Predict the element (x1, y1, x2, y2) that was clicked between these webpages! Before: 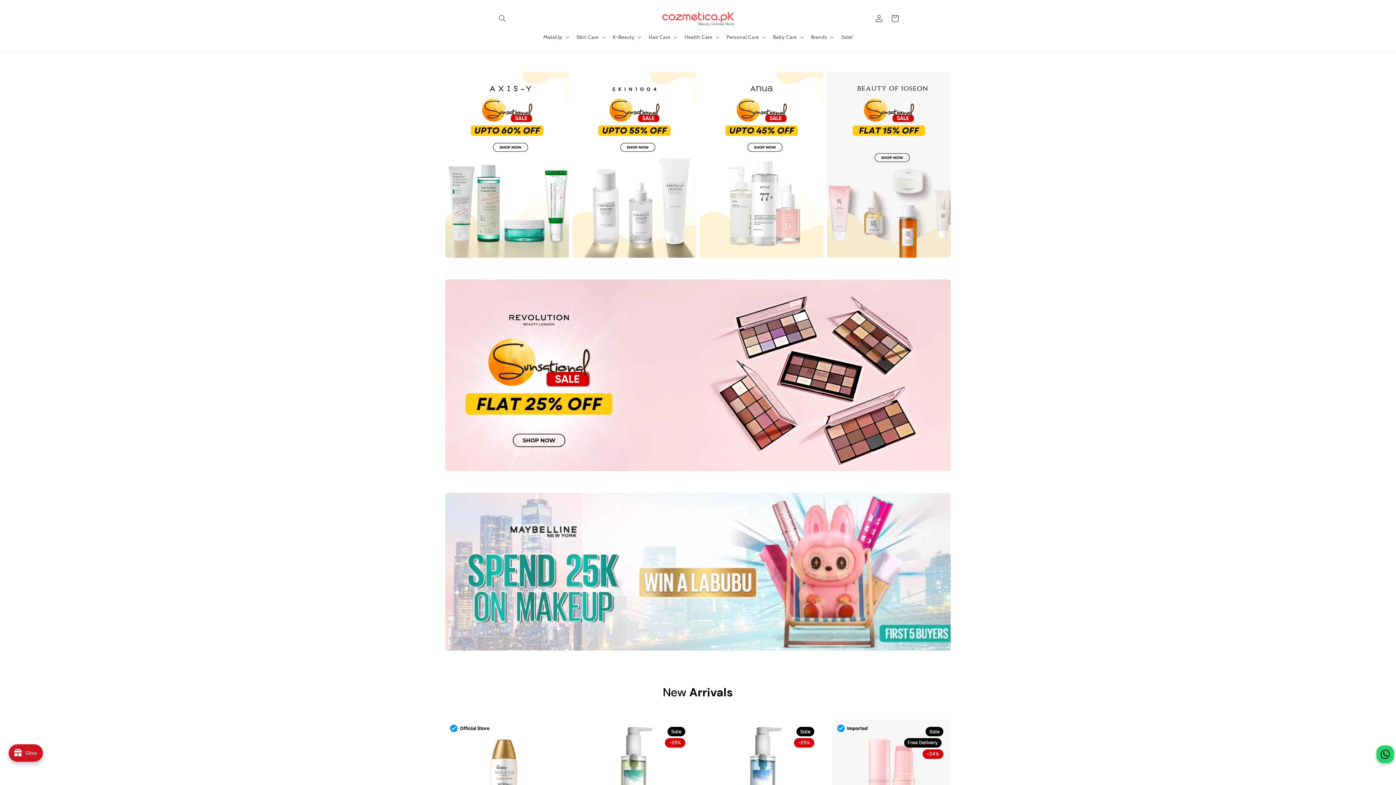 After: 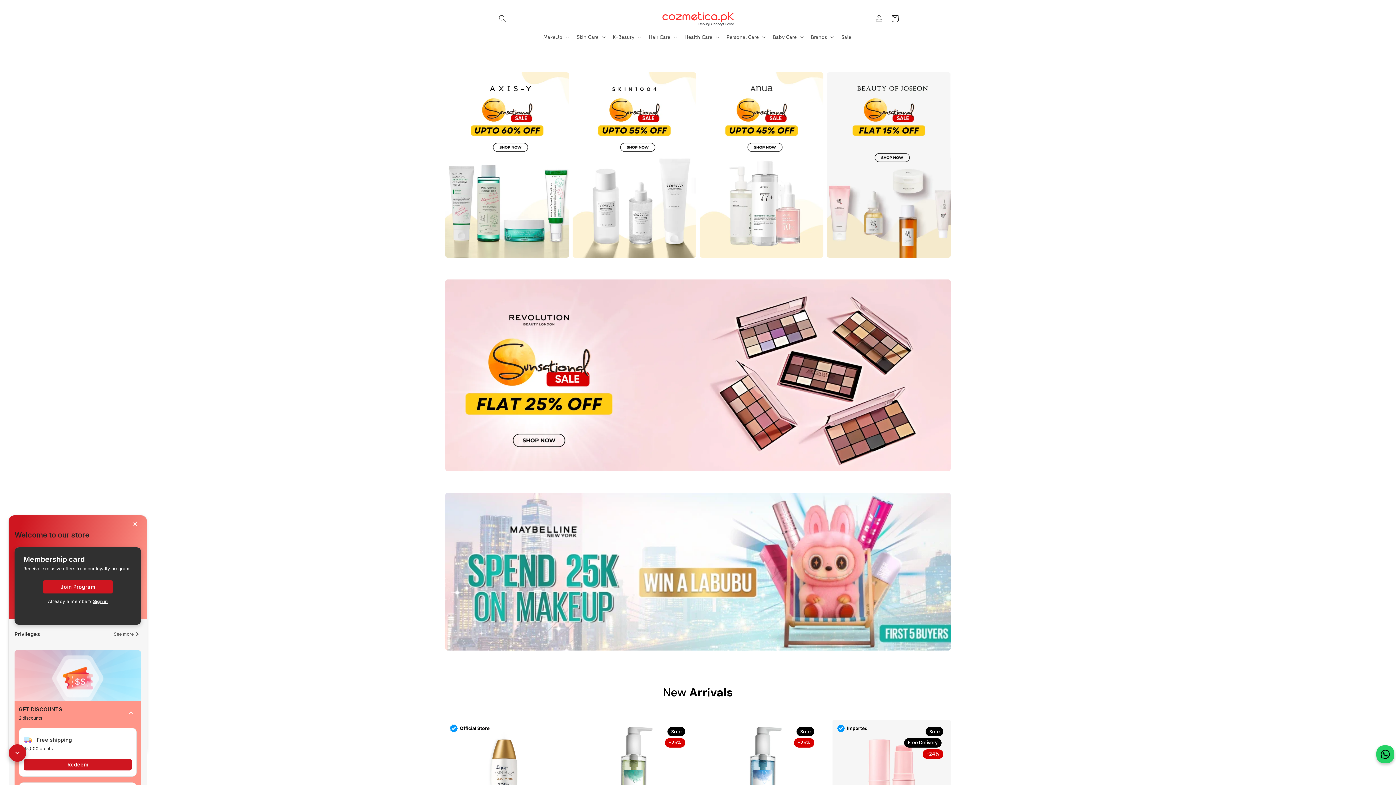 Action: label: avada-joy-button-widget bbox: (8, 744, 41, 762)